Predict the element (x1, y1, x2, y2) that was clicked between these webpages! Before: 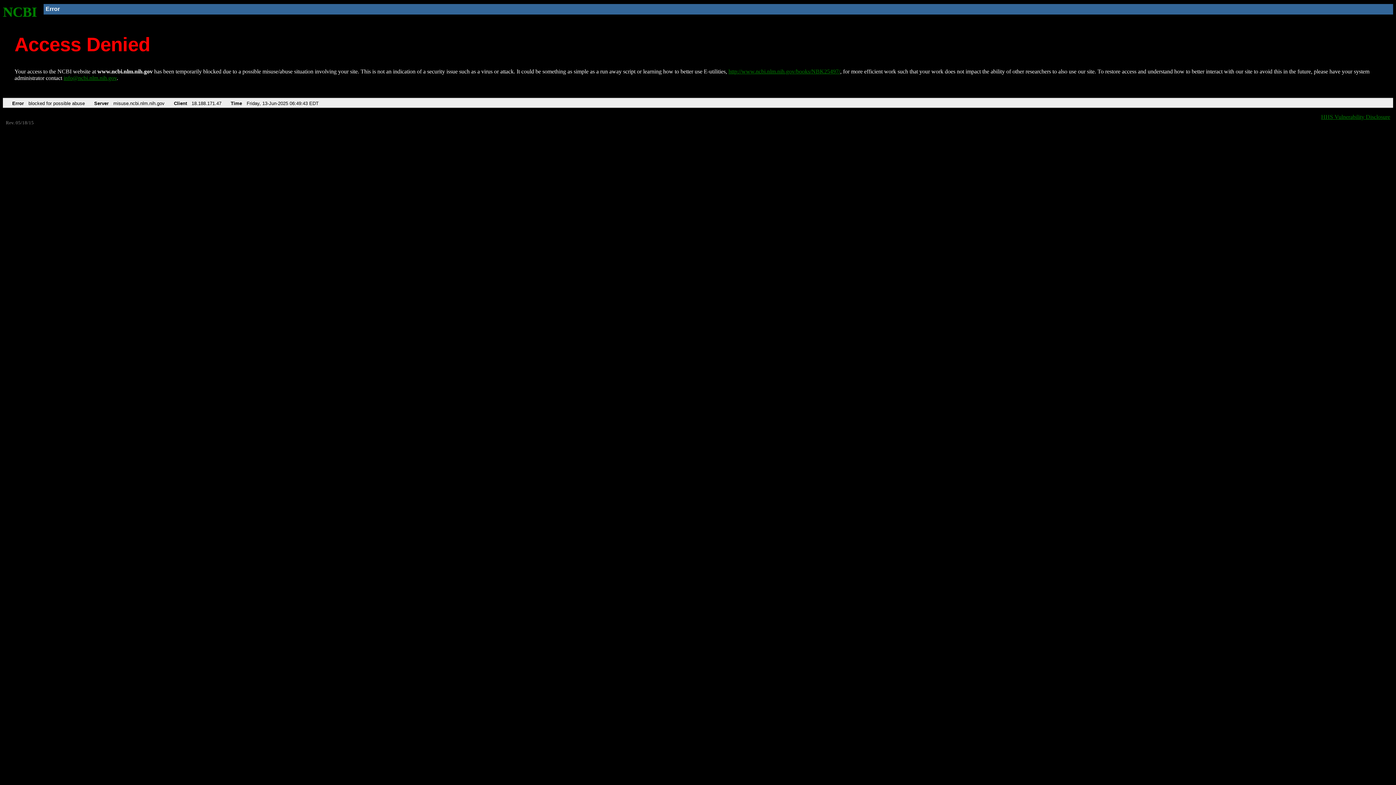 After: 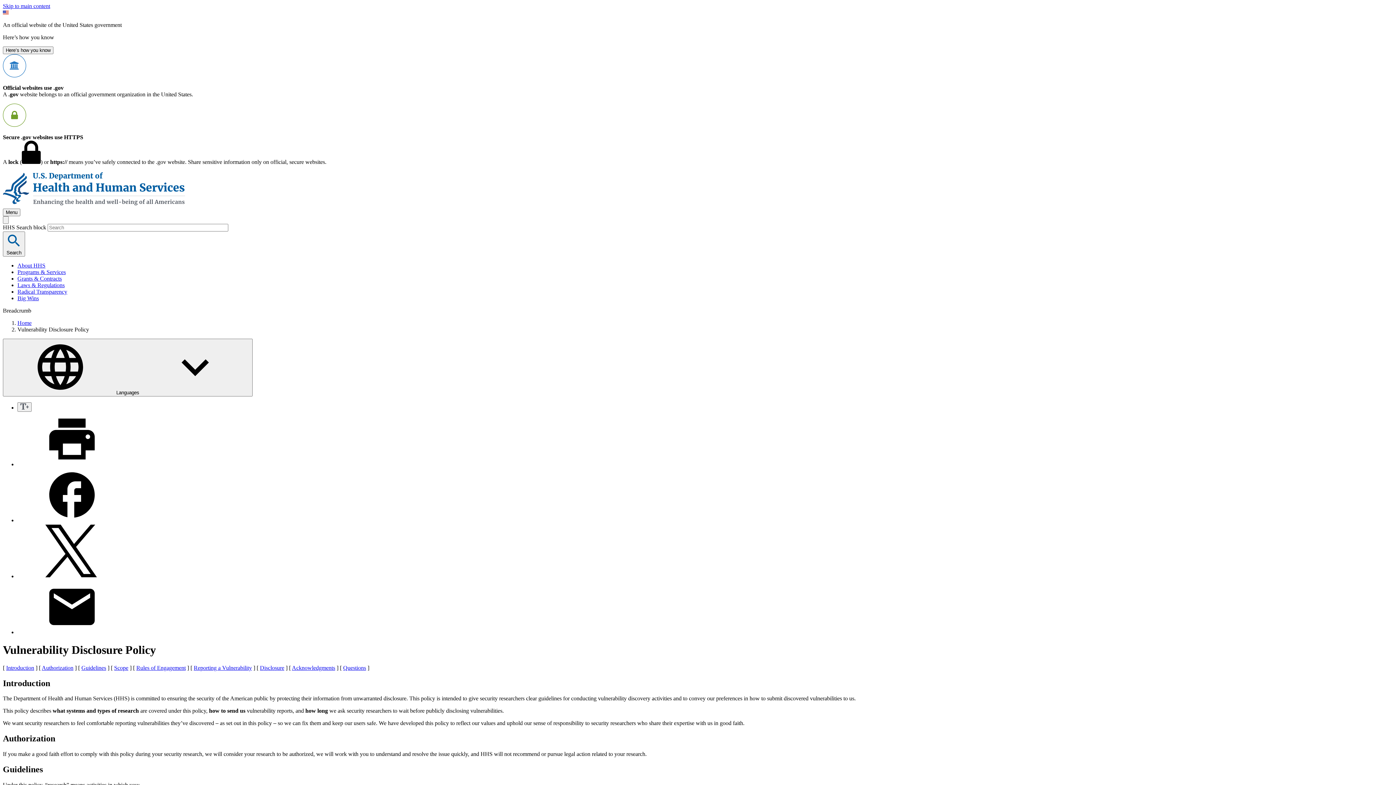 Action: bbox: (1321, 113, 1390, 119) label: HHS Vulnerability Disclosure